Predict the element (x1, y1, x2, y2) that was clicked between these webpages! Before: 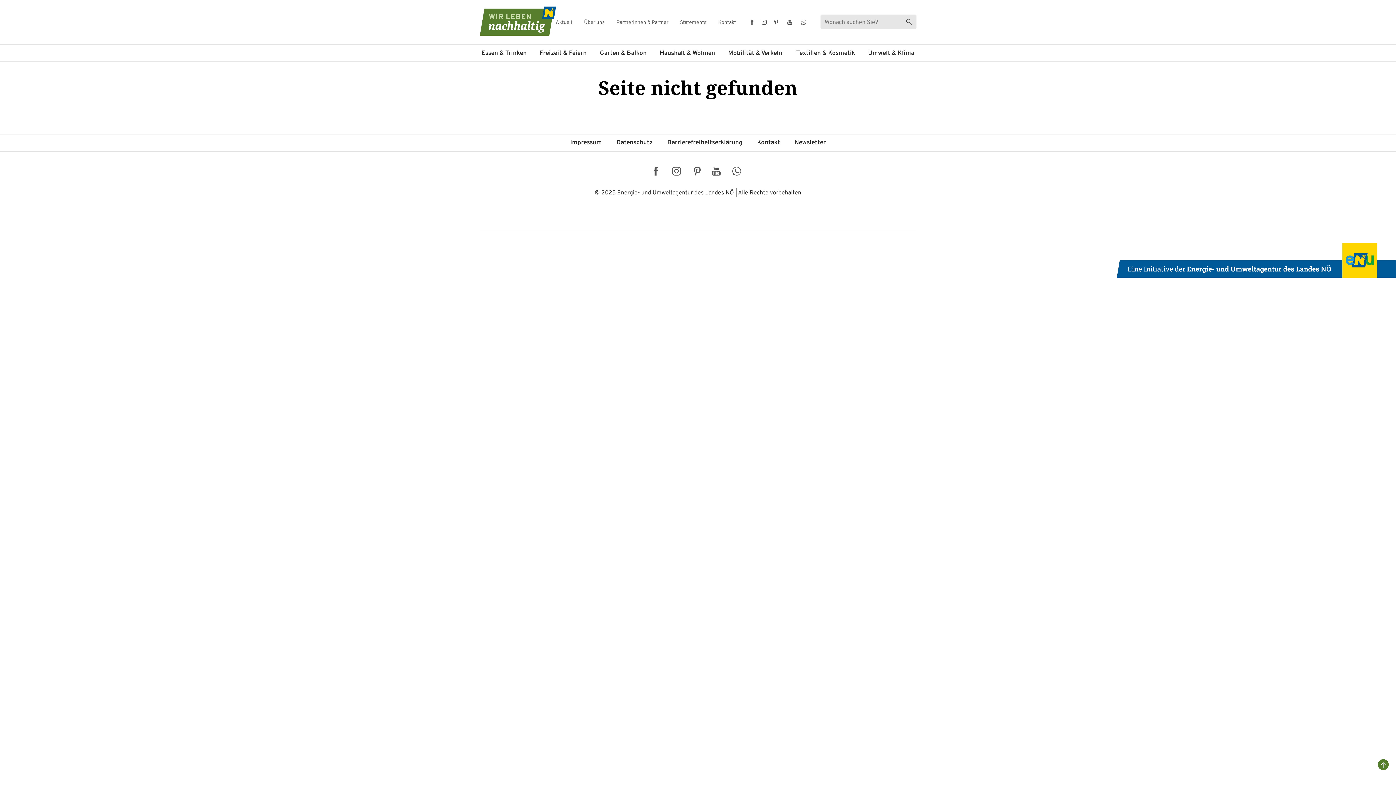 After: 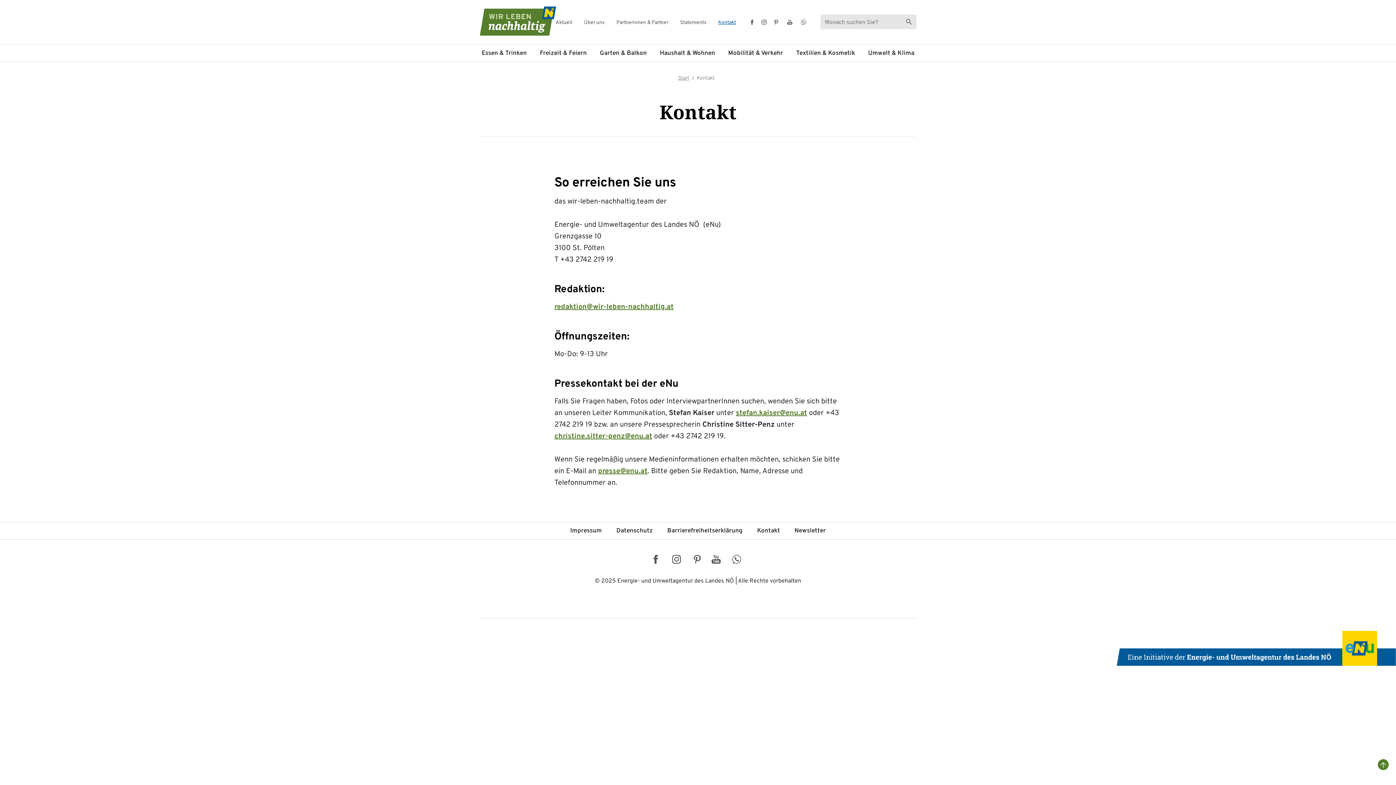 Action: label: Kontakt bbox: (757, 138, 780, 148)